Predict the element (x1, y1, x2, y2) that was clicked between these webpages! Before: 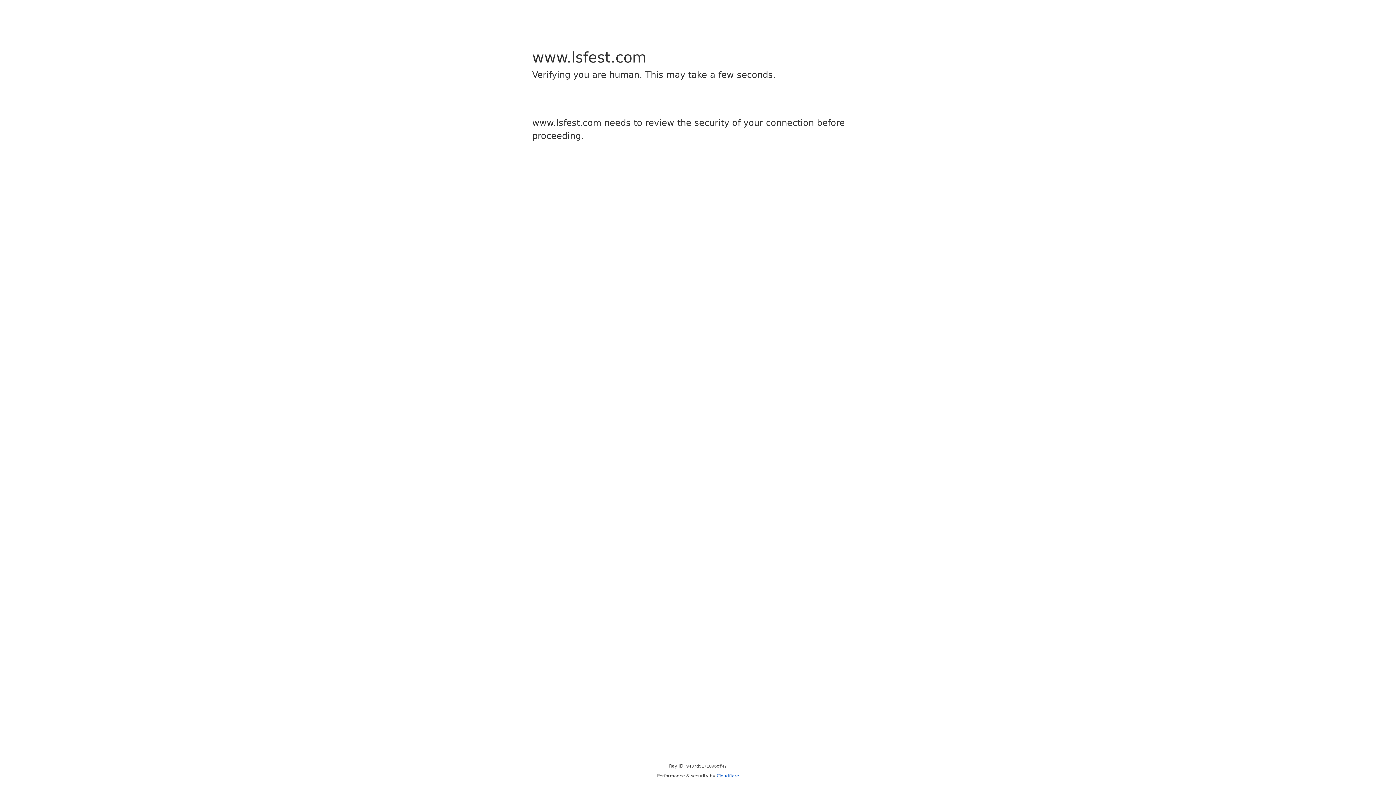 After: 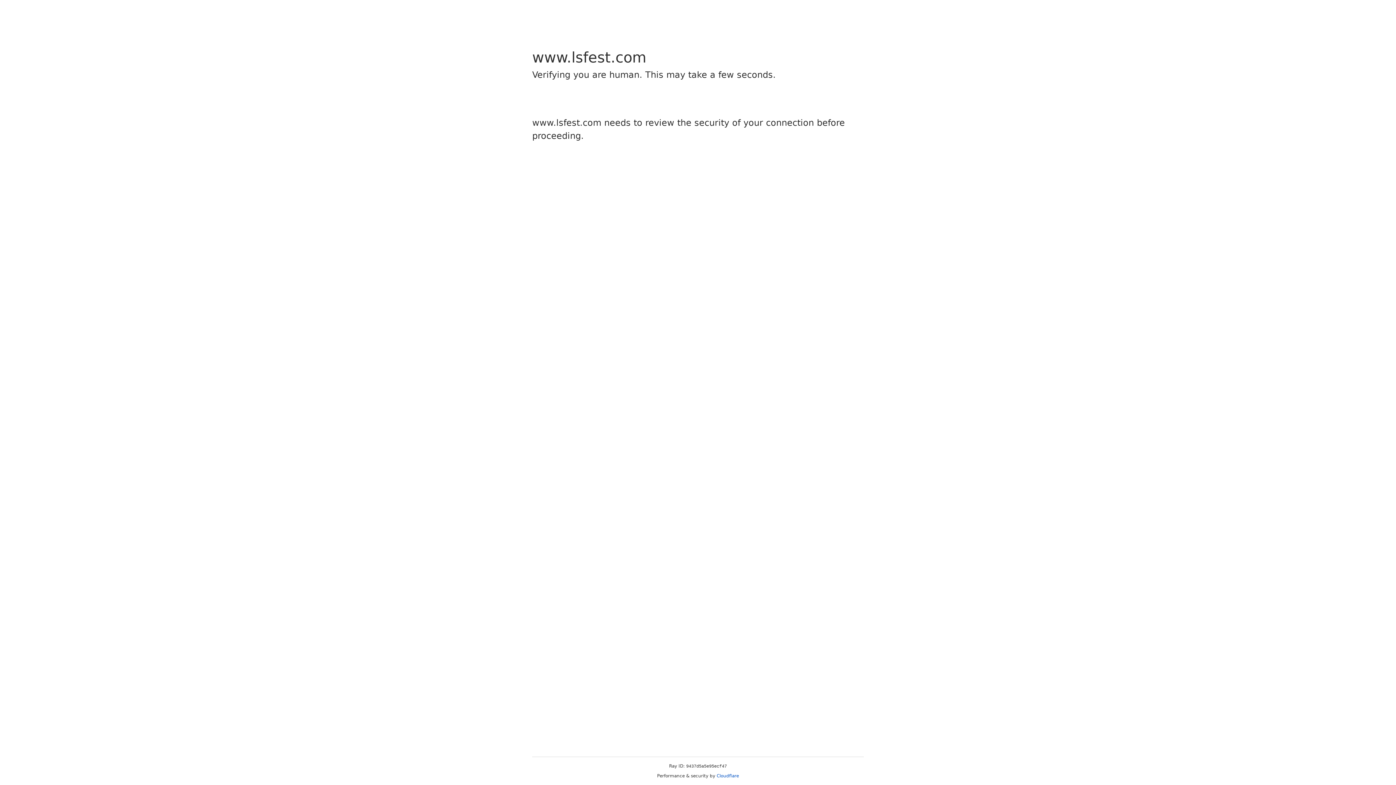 Action: bbox: (716, 773, 739, 778) label: Cloudflare